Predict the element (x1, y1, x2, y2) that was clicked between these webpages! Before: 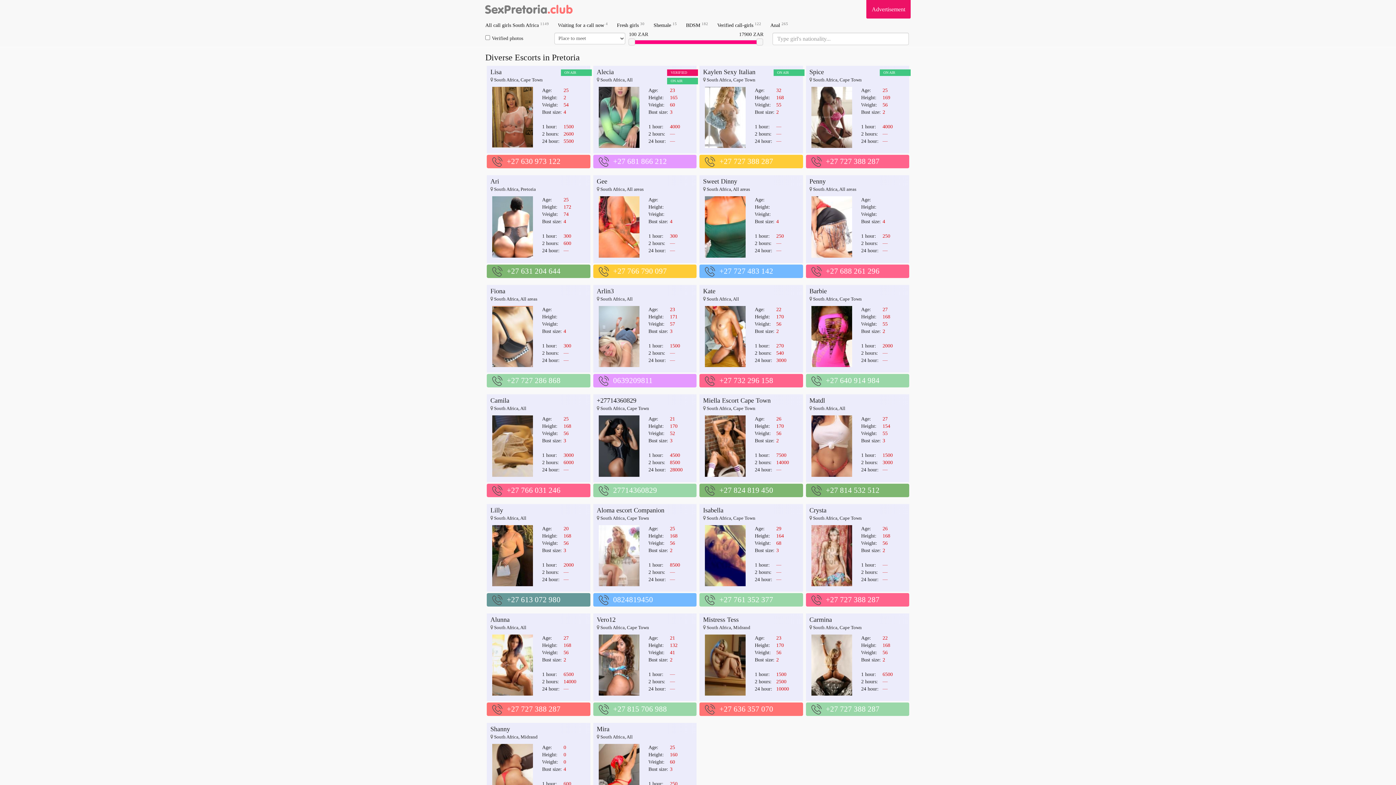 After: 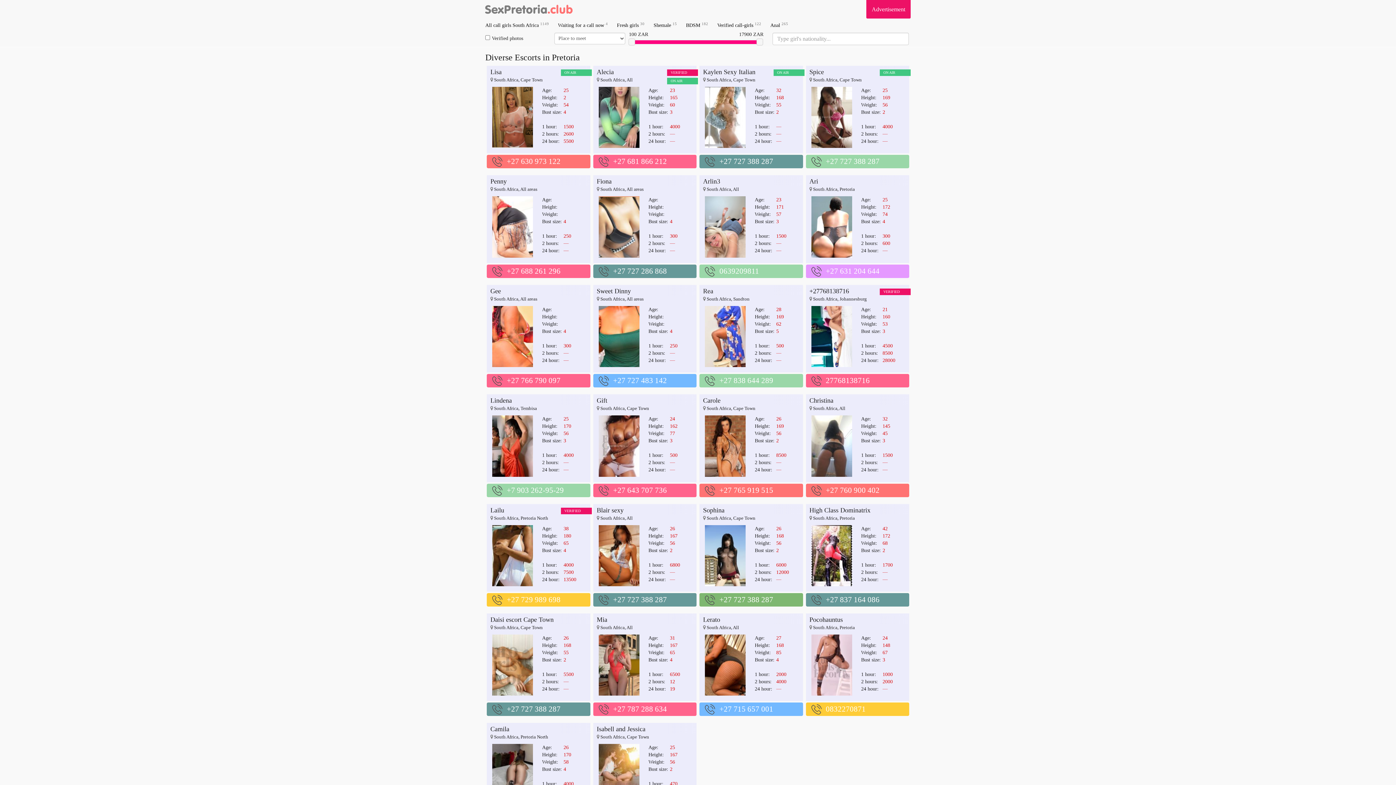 Action: bbox: (809, 287, 827, 294) label: Barbie